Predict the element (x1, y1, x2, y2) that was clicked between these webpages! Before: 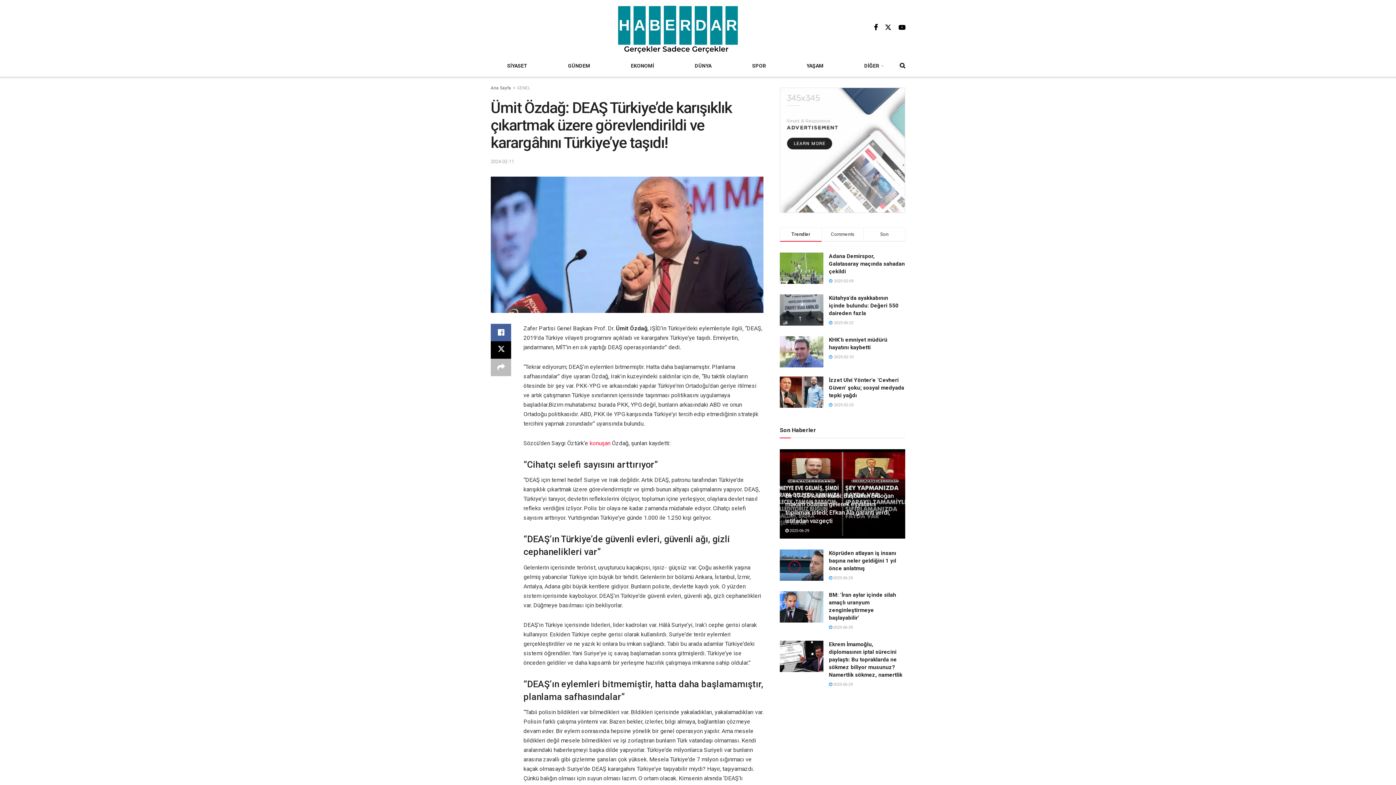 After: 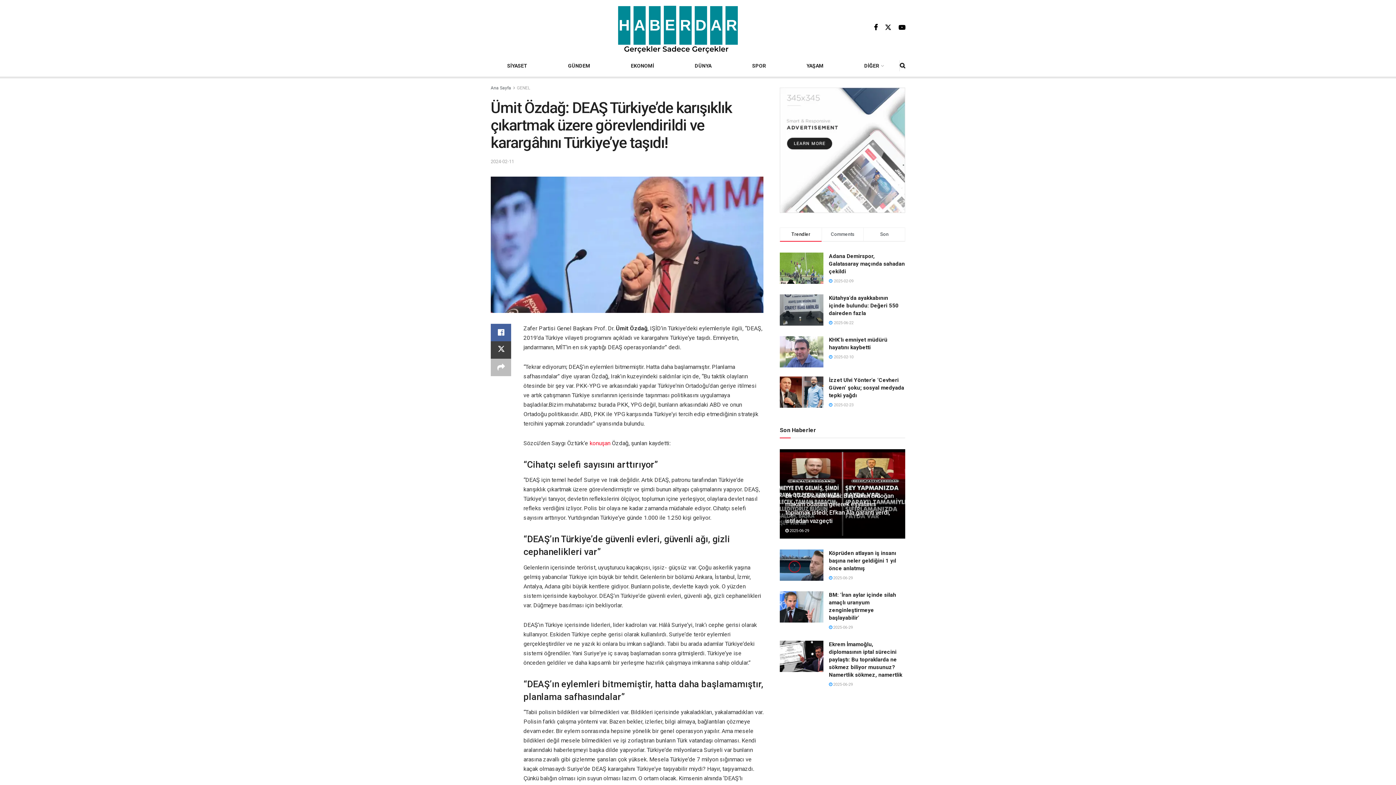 Action: bbox: (490, 341, 511, 358) label: Share on Twitter